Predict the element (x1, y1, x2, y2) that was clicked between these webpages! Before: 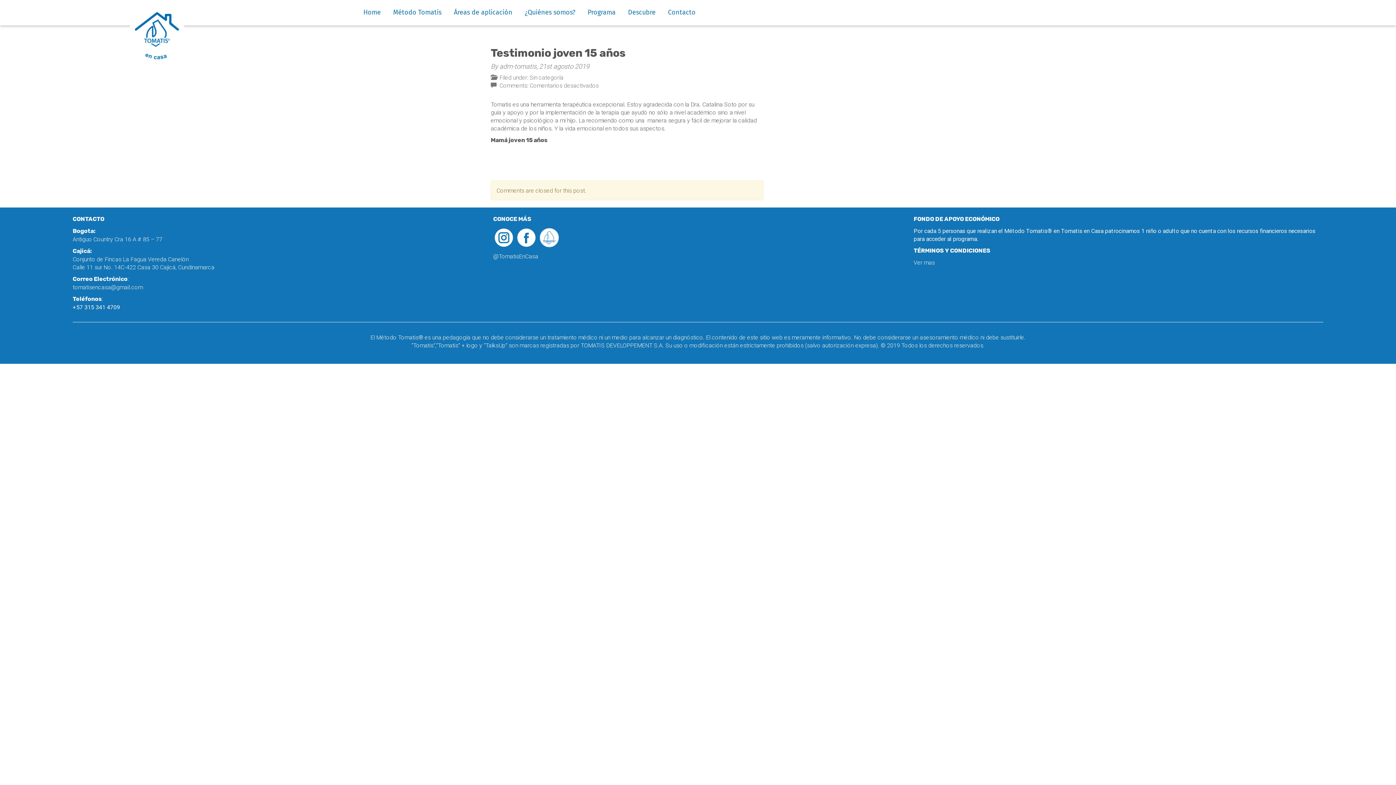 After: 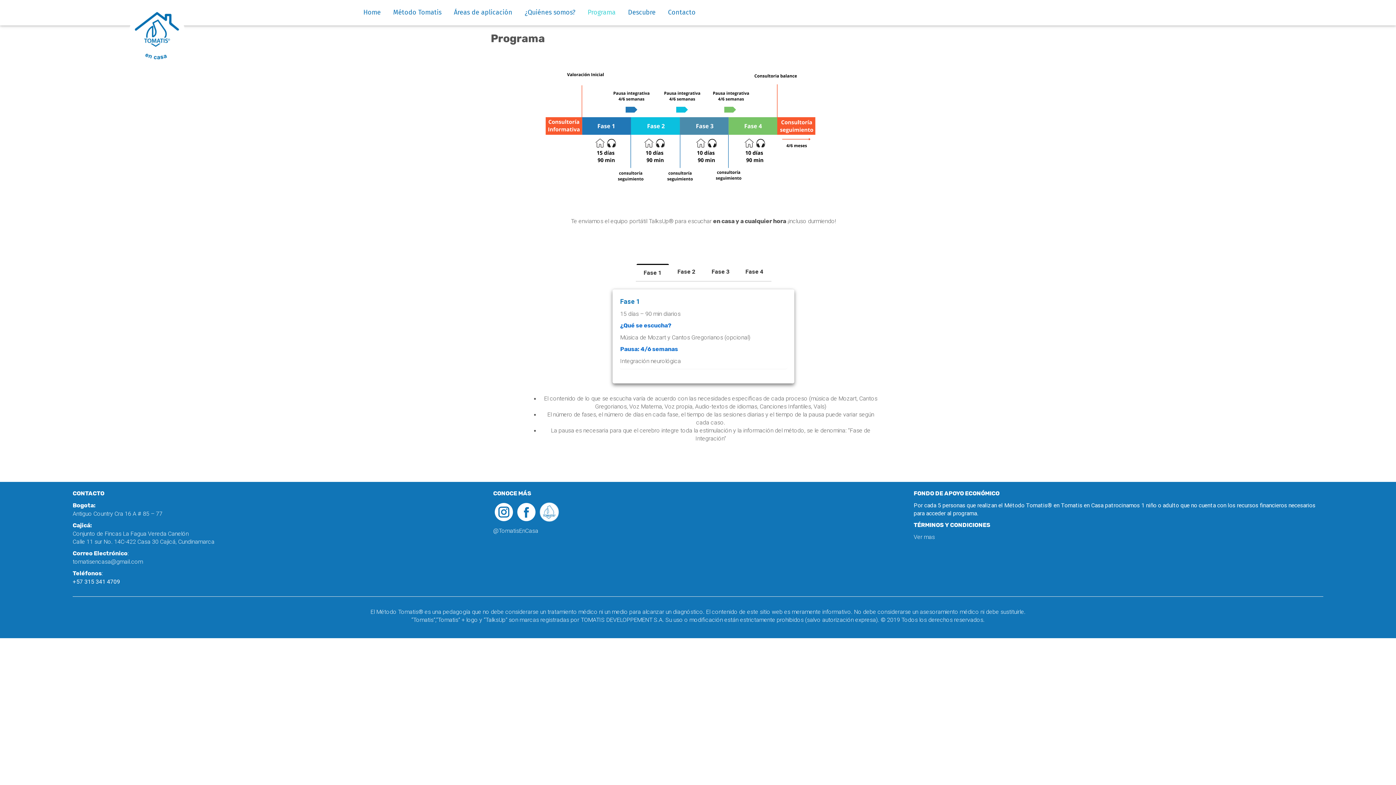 Action: bbox: (582, 8, 621, 16) label: Programa